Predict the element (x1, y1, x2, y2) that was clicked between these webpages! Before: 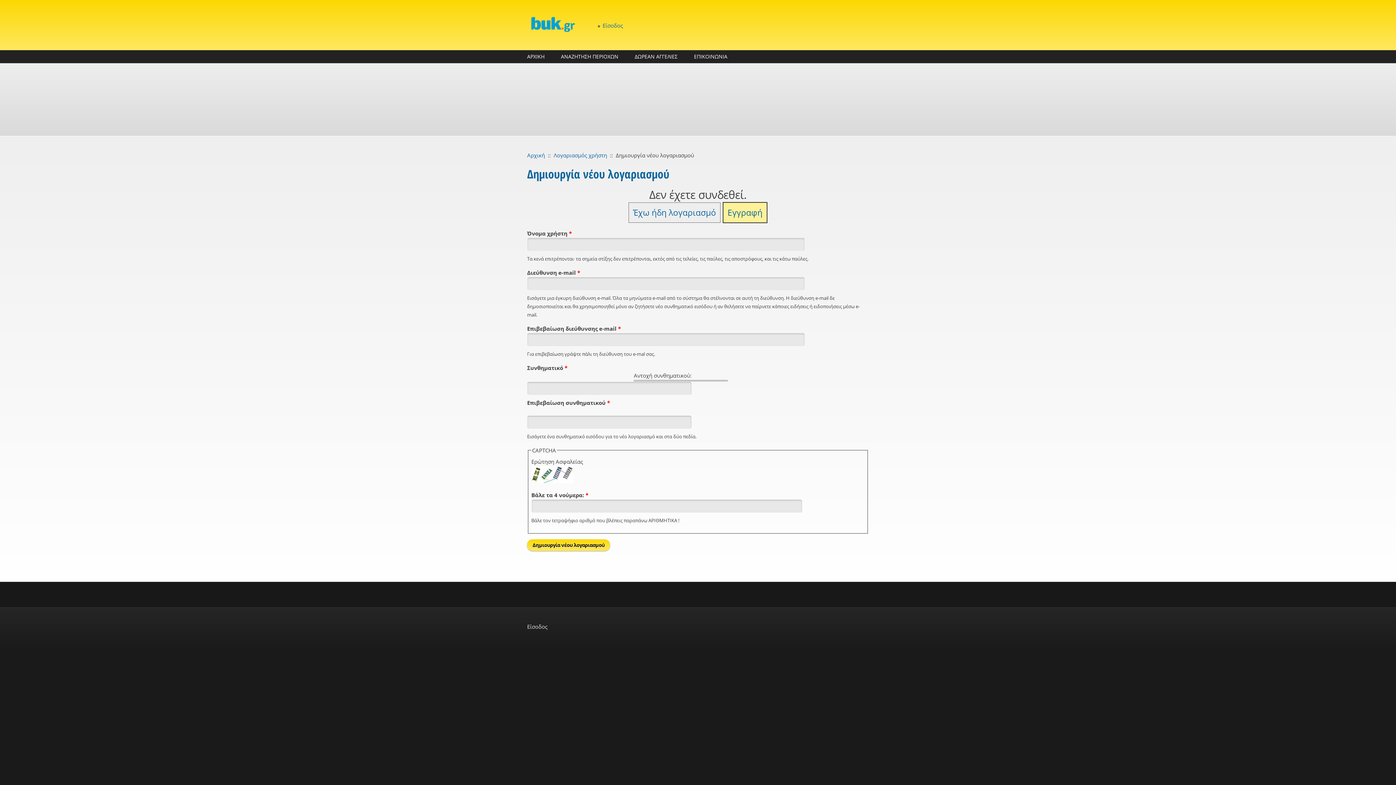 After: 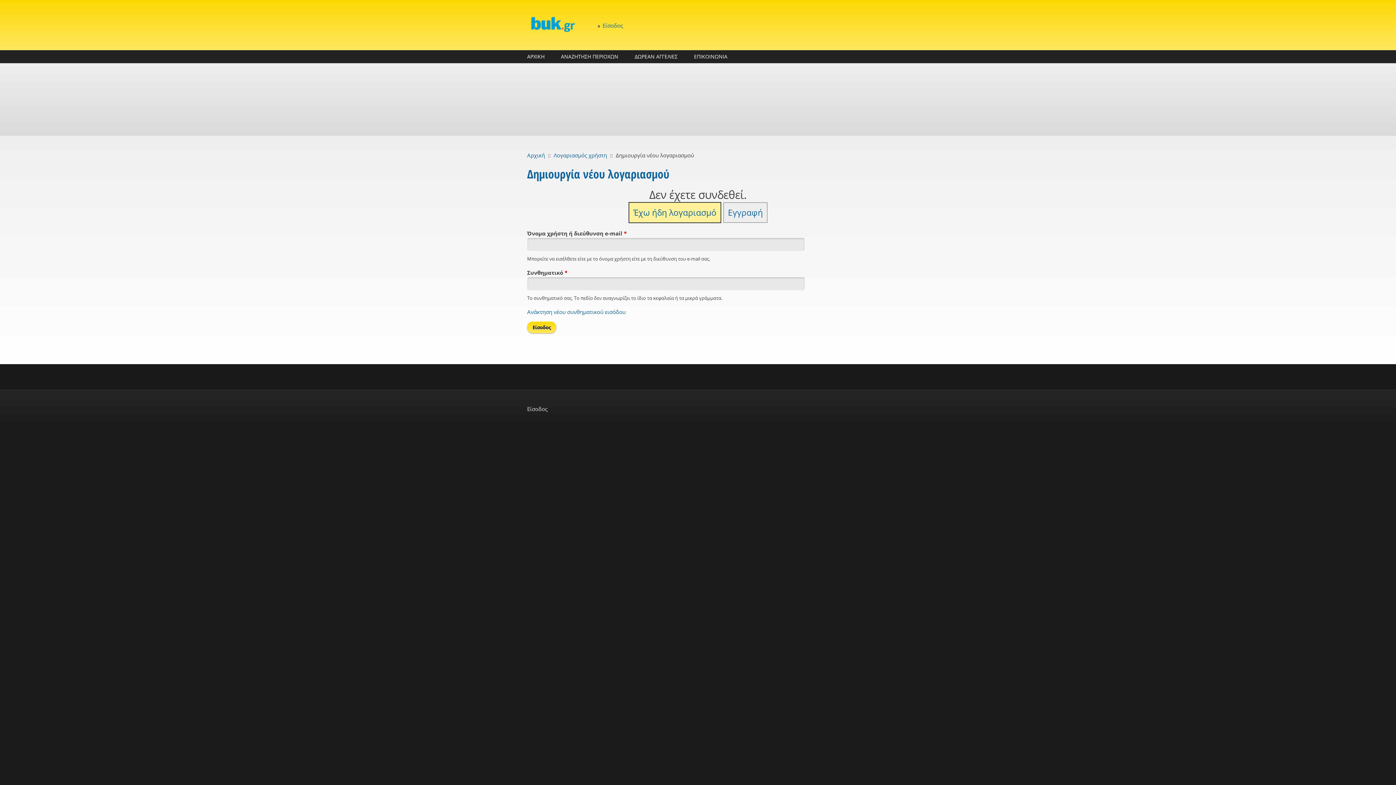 Action: bbox: (628, 202, 720, 222) label: Έχω ήδη λογαριασμό